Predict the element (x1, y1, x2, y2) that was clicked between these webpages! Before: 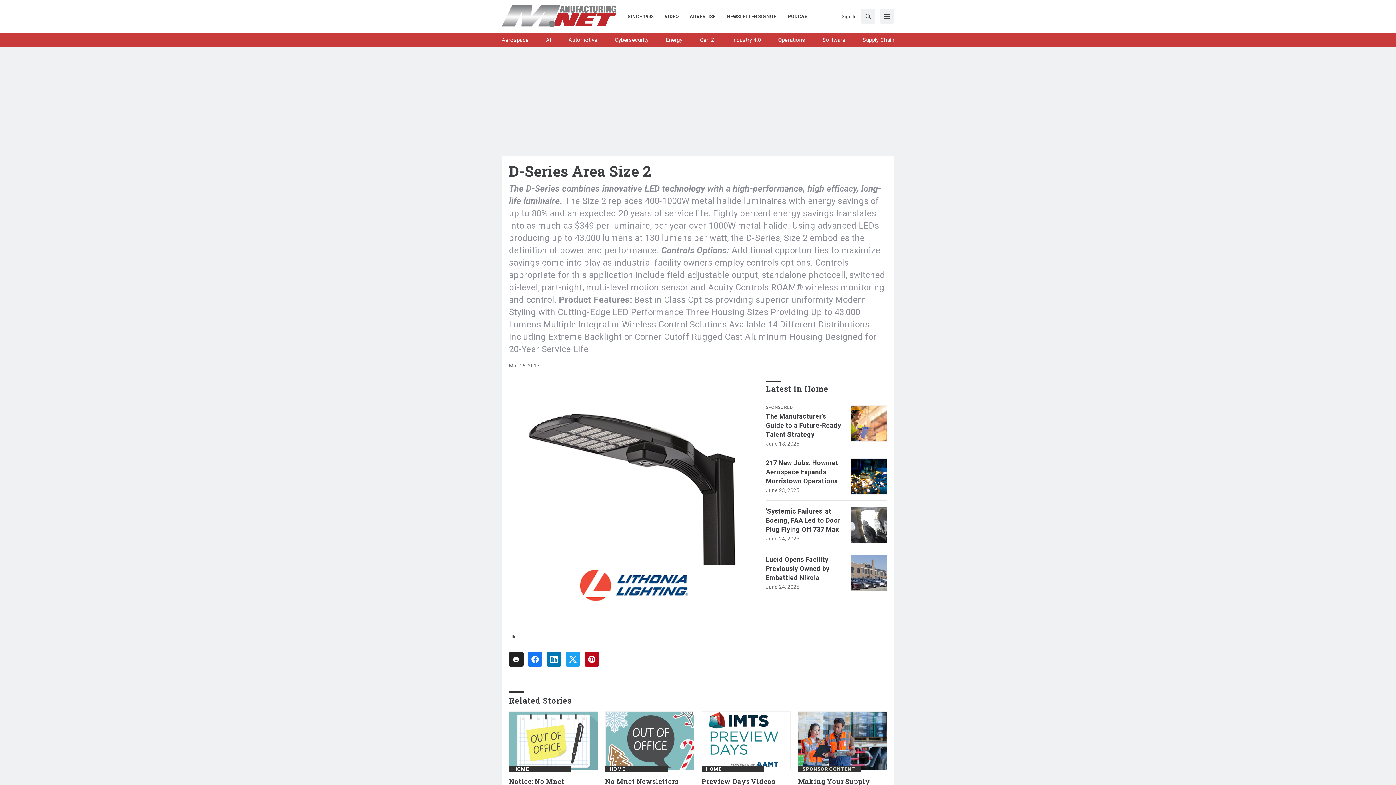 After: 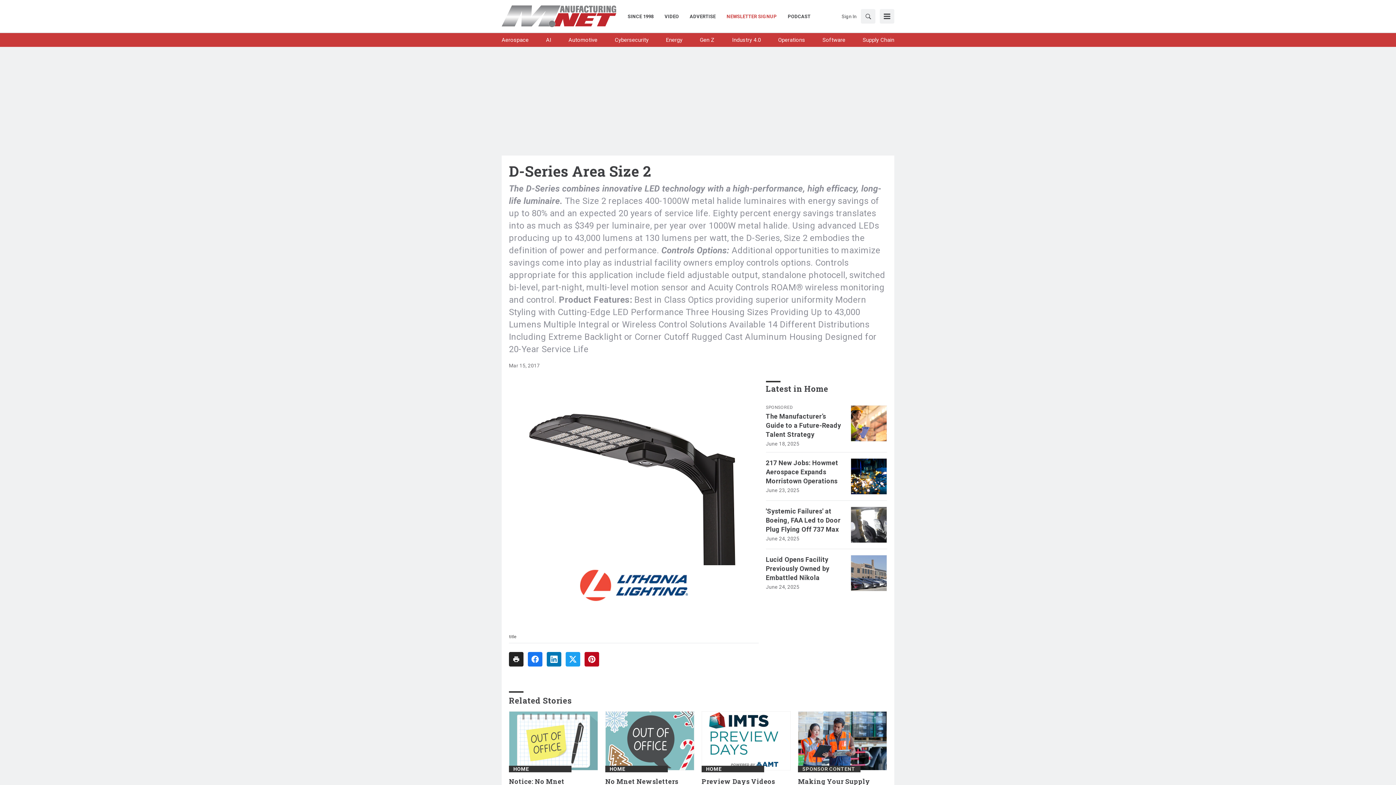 Action: label: NEWSLETTER SIGNUP bbox: (721, 12, 782, 20)